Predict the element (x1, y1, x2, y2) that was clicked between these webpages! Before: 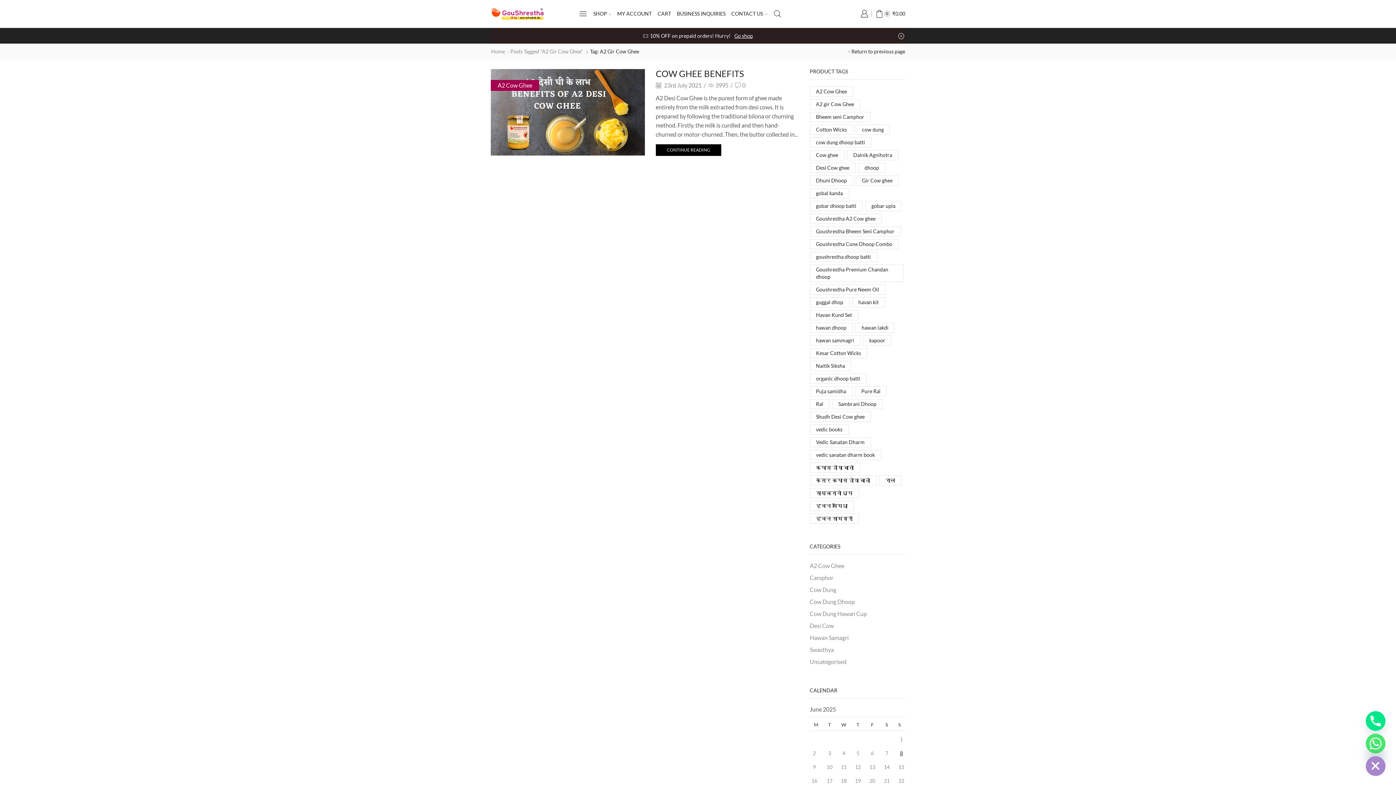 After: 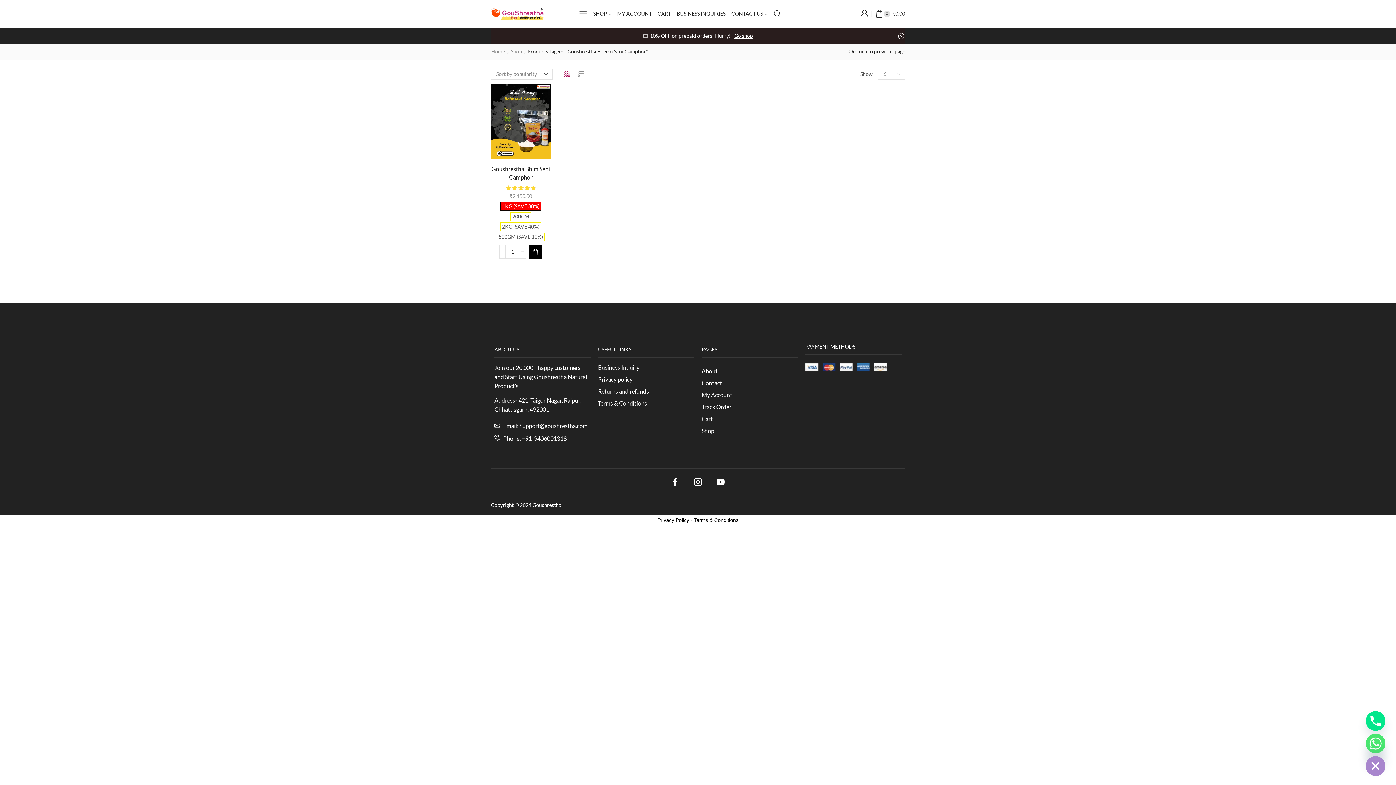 Action: label: Goushrestha Bheem Seni Camphor (1 item) bbox: (810, 226, 900, 236)